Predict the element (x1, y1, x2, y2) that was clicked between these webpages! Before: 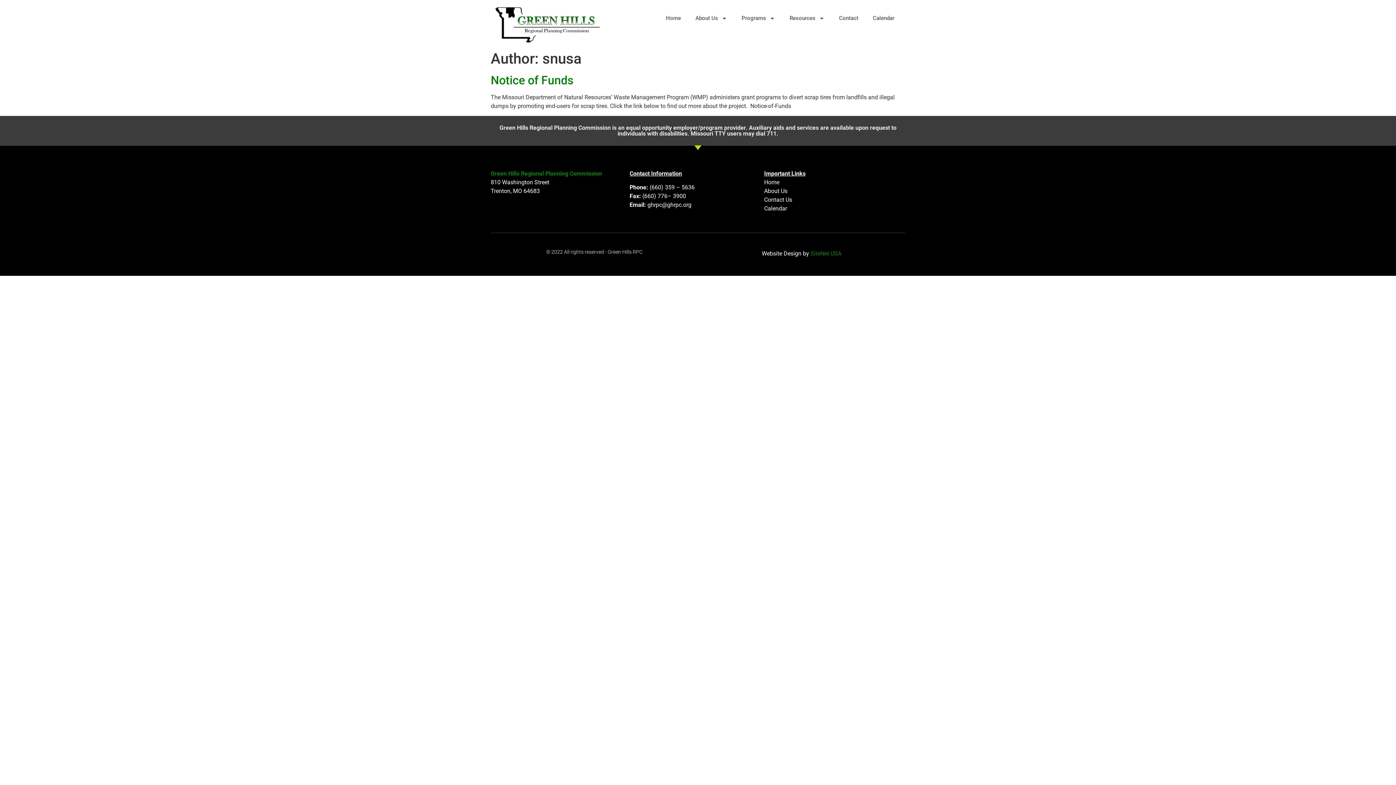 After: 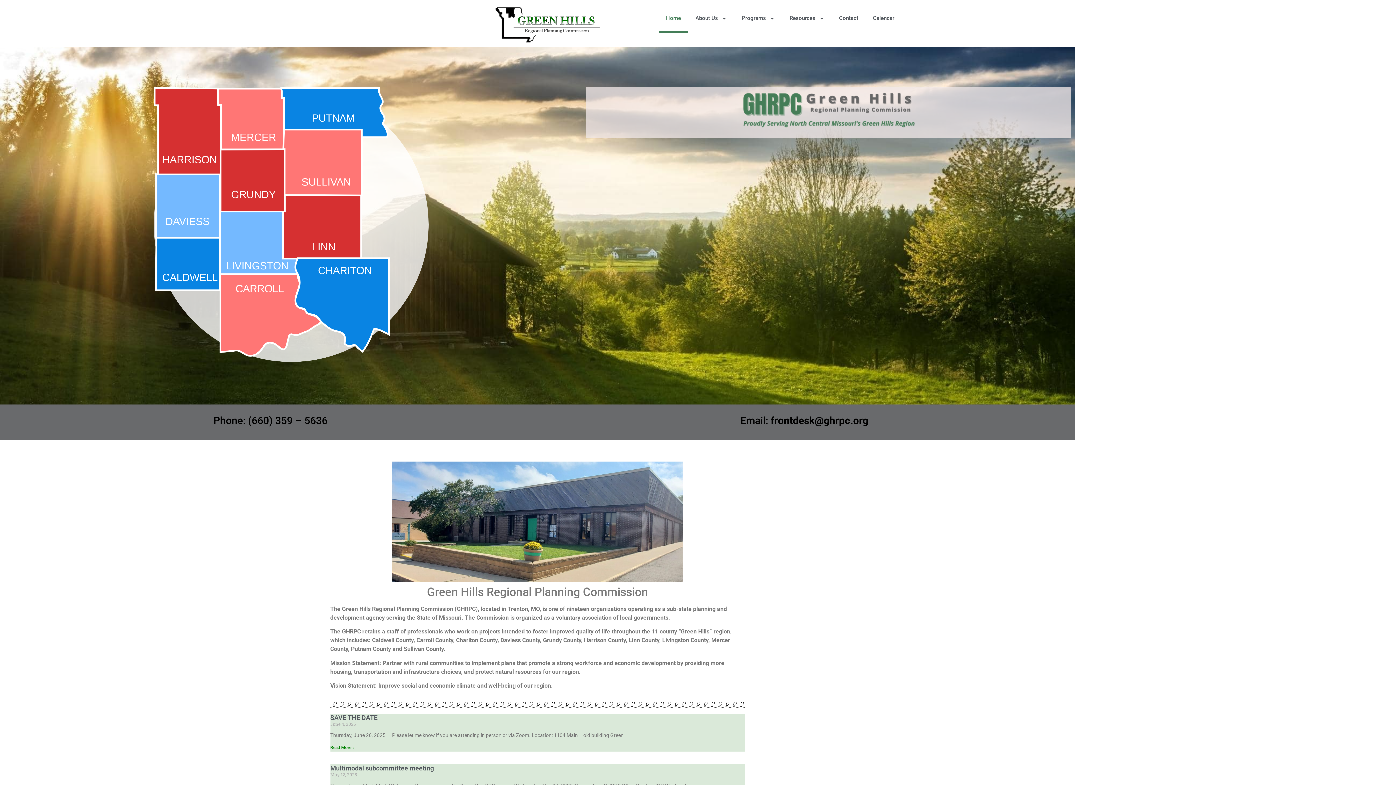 Action: bbox: (658, 3, 688, 32) label: Home